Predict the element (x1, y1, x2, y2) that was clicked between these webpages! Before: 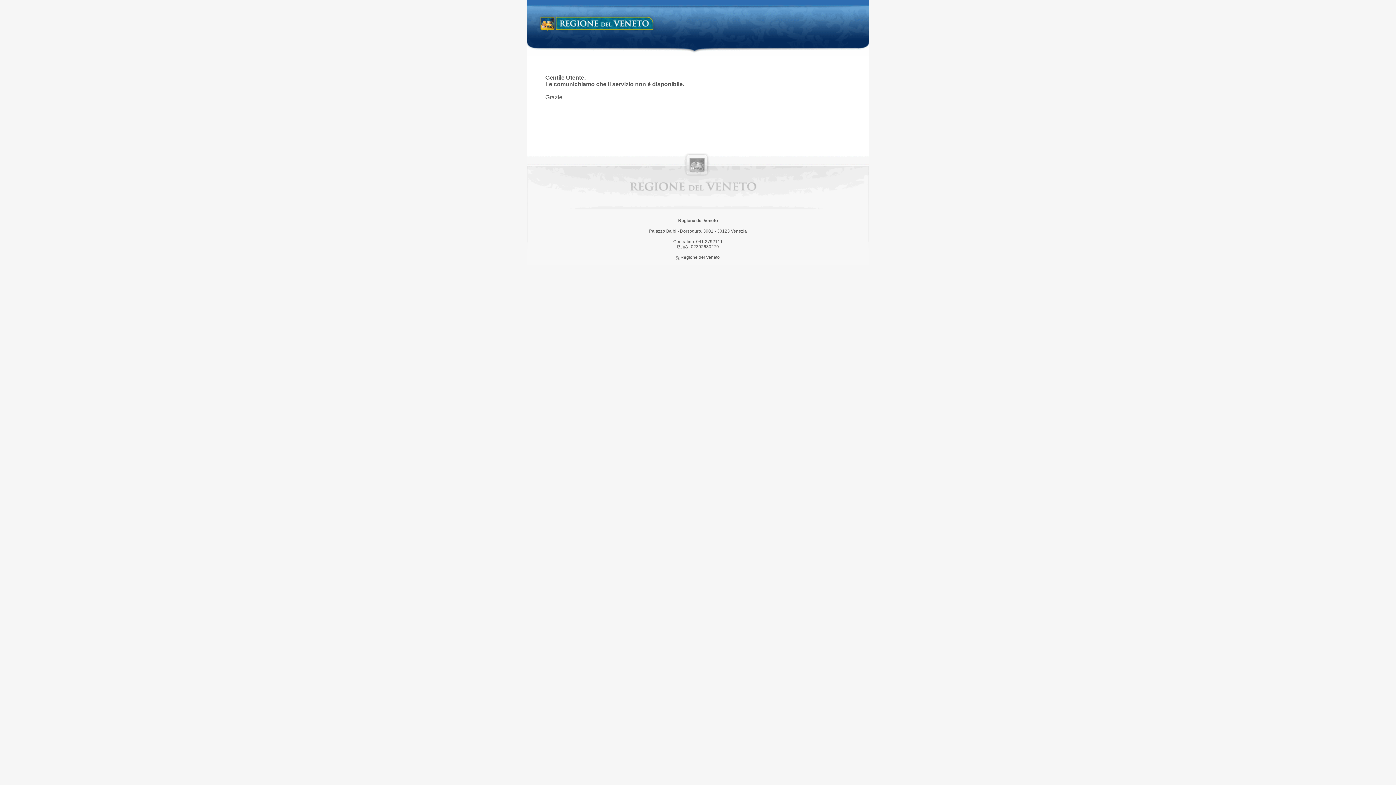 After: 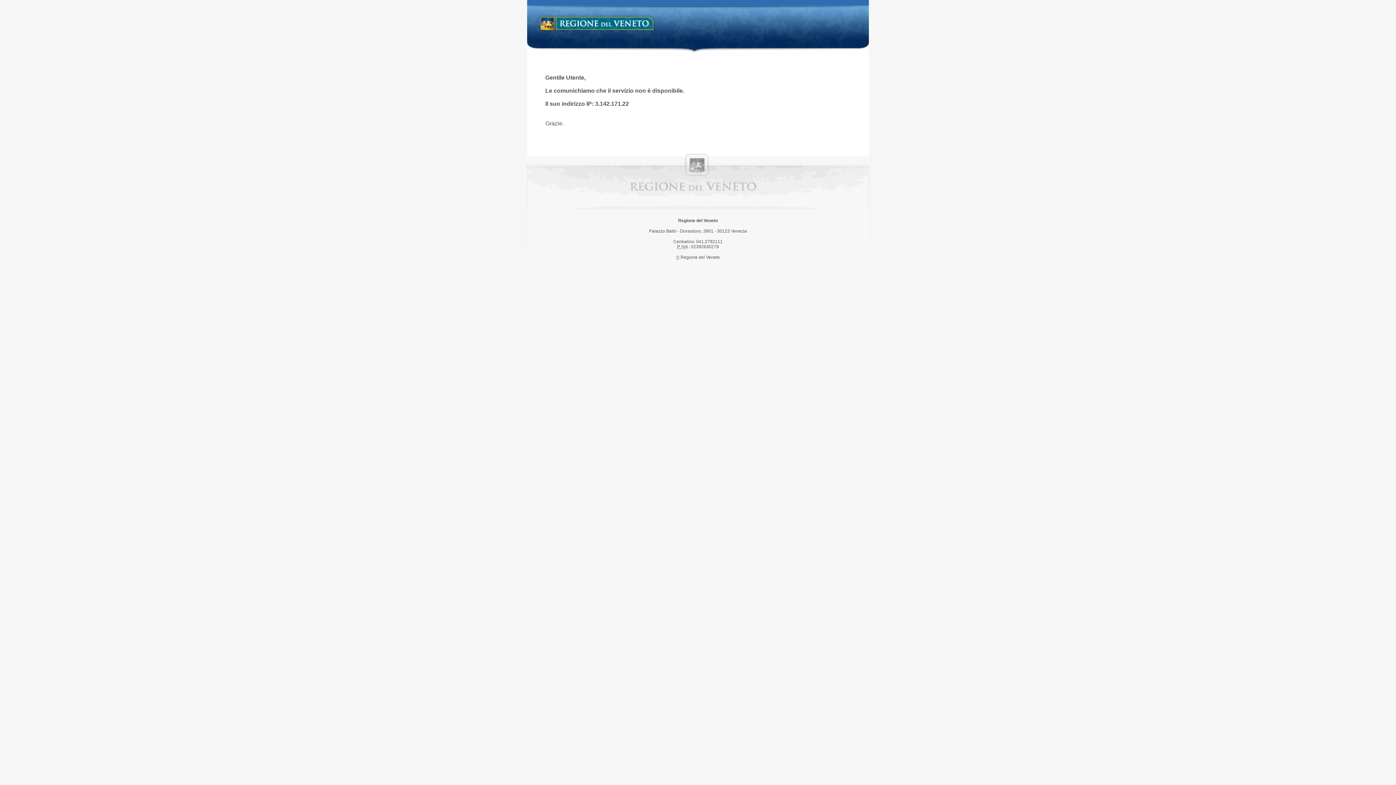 Action: bbox: (538, 14, 658, 34) label: Regione del Veneto